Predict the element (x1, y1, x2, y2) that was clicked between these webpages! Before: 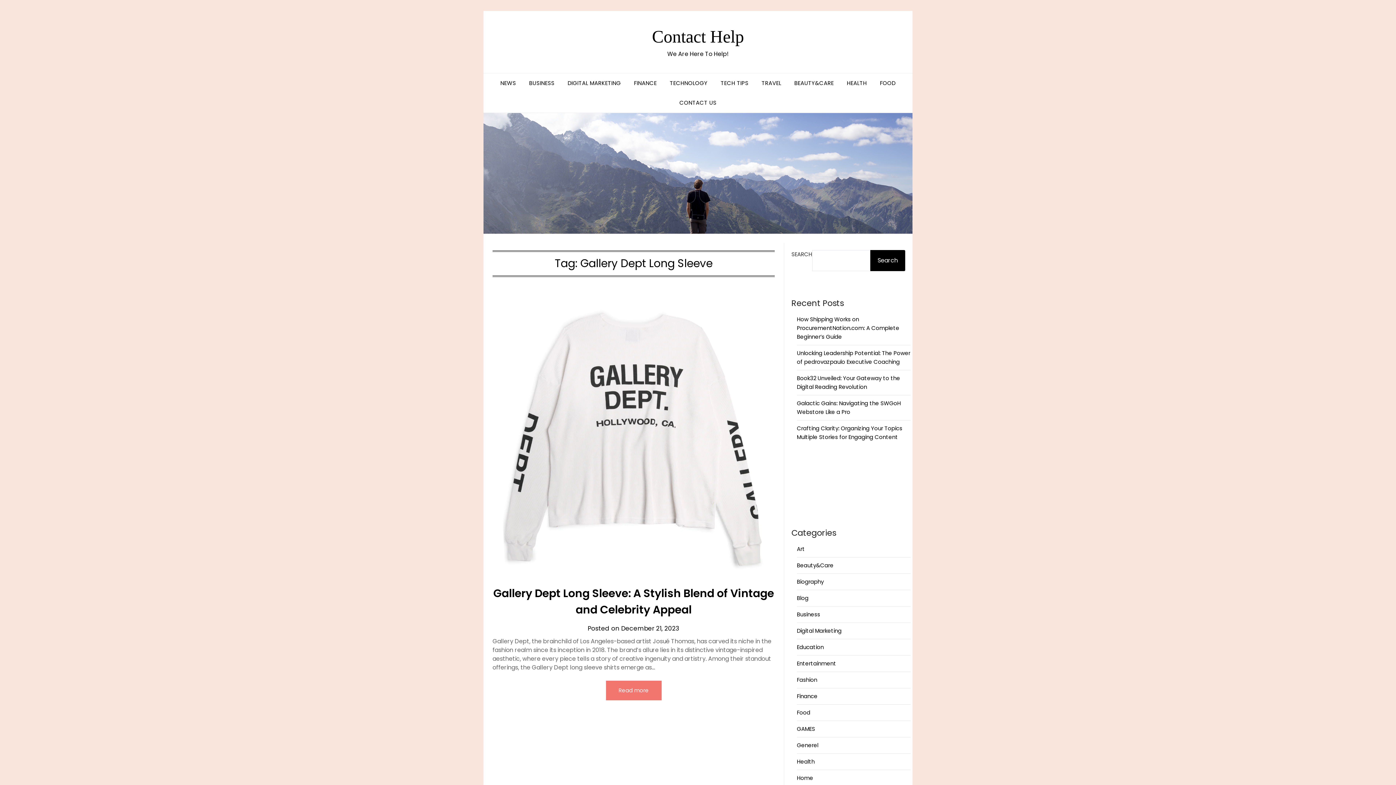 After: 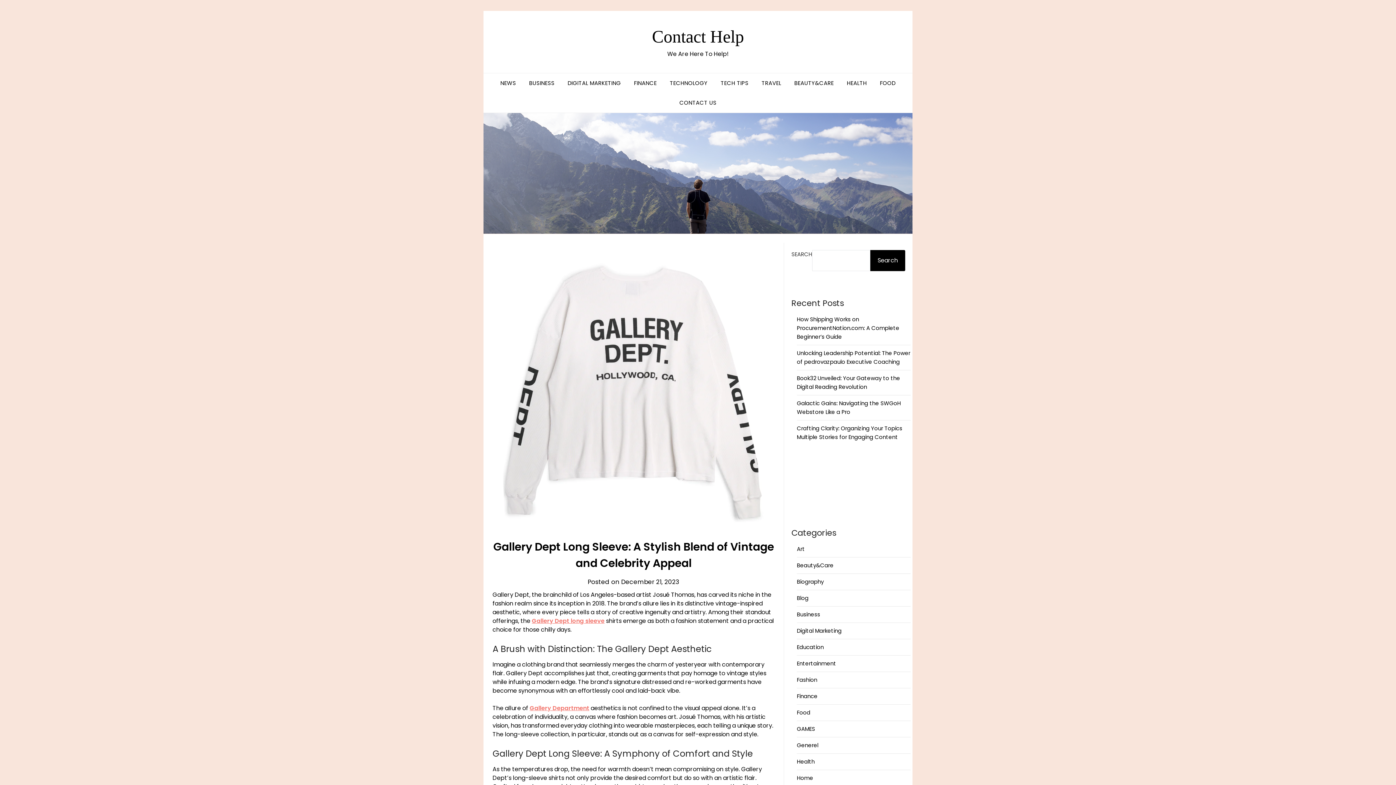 Action: bbox: (492, 573, 774, 581)